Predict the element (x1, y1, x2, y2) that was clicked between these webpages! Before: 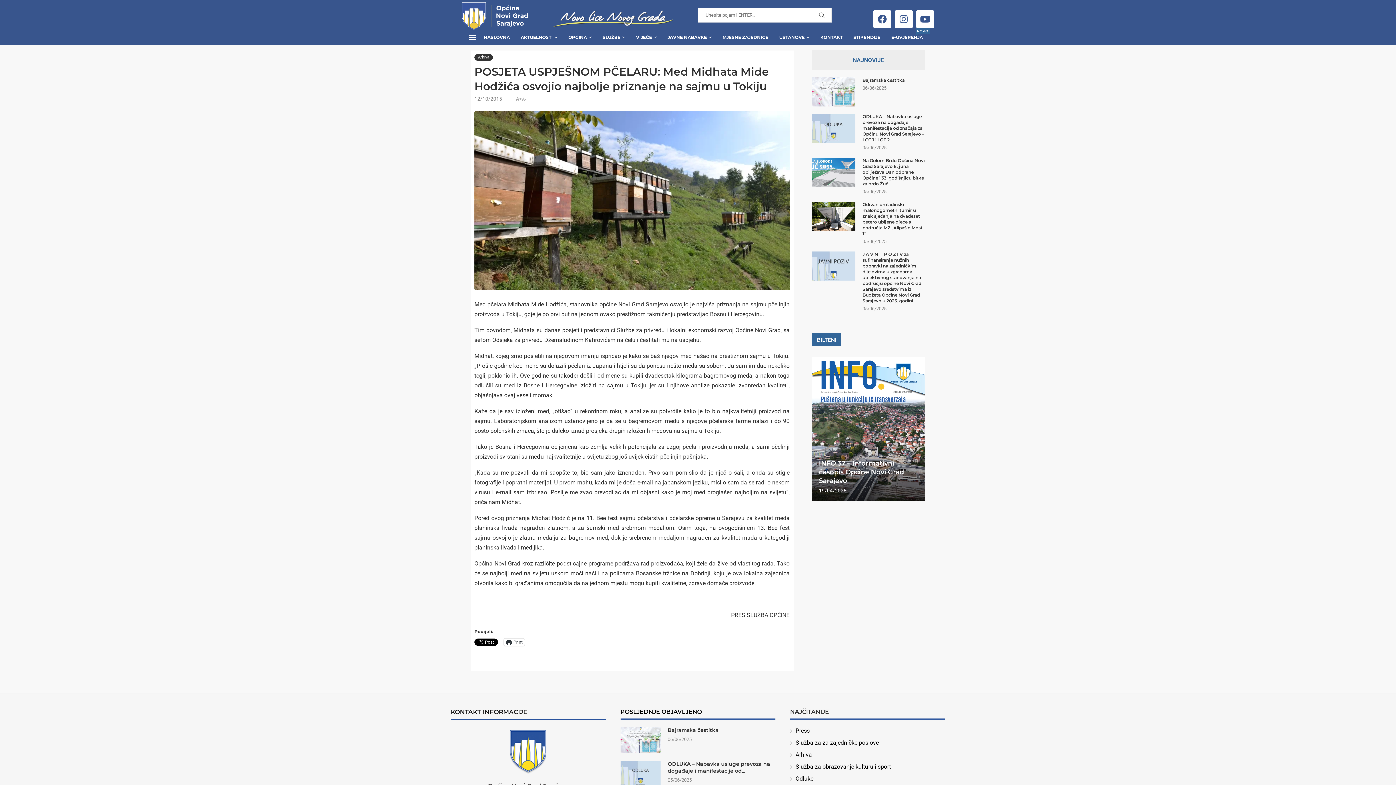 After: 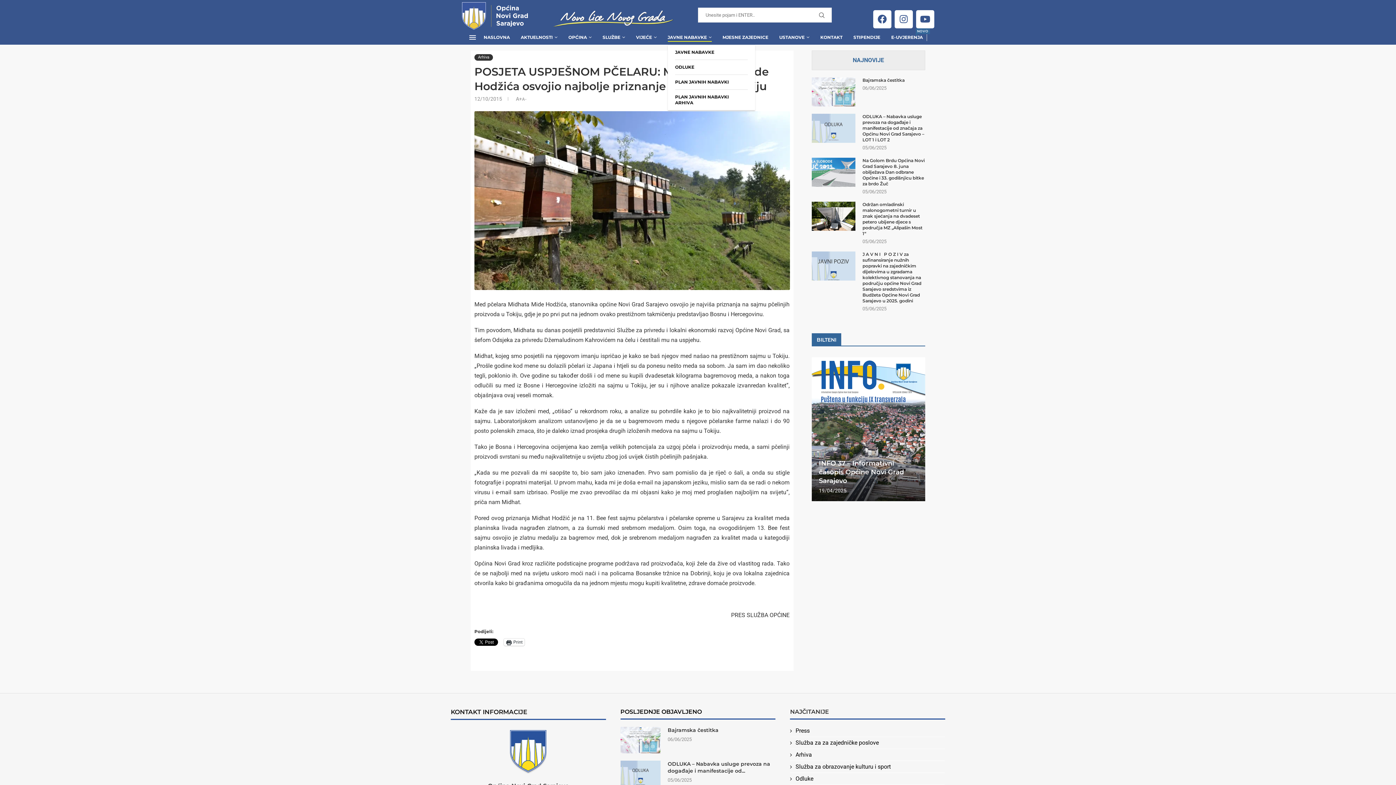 Action: bbox: (667, 30, 711, 44) label: JAVNE NABAVKE